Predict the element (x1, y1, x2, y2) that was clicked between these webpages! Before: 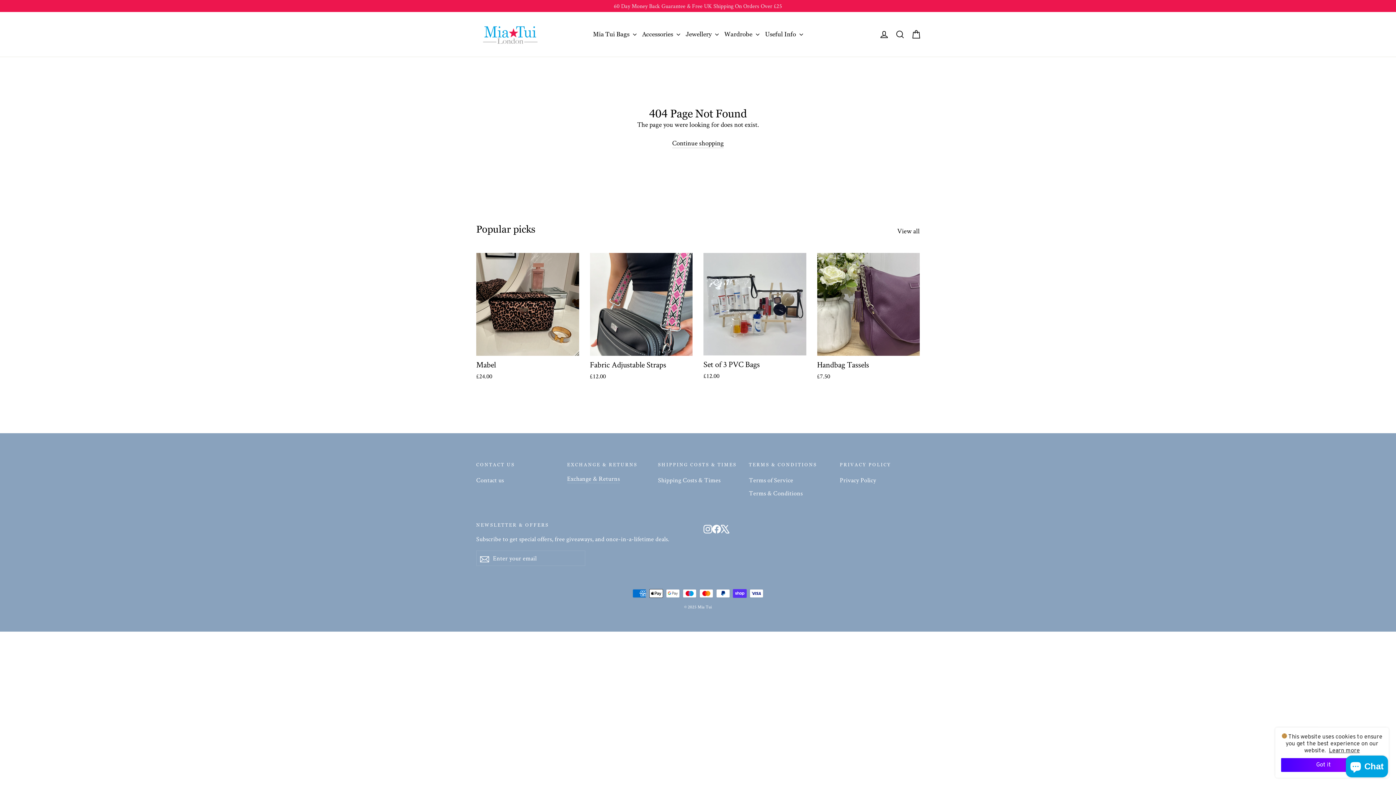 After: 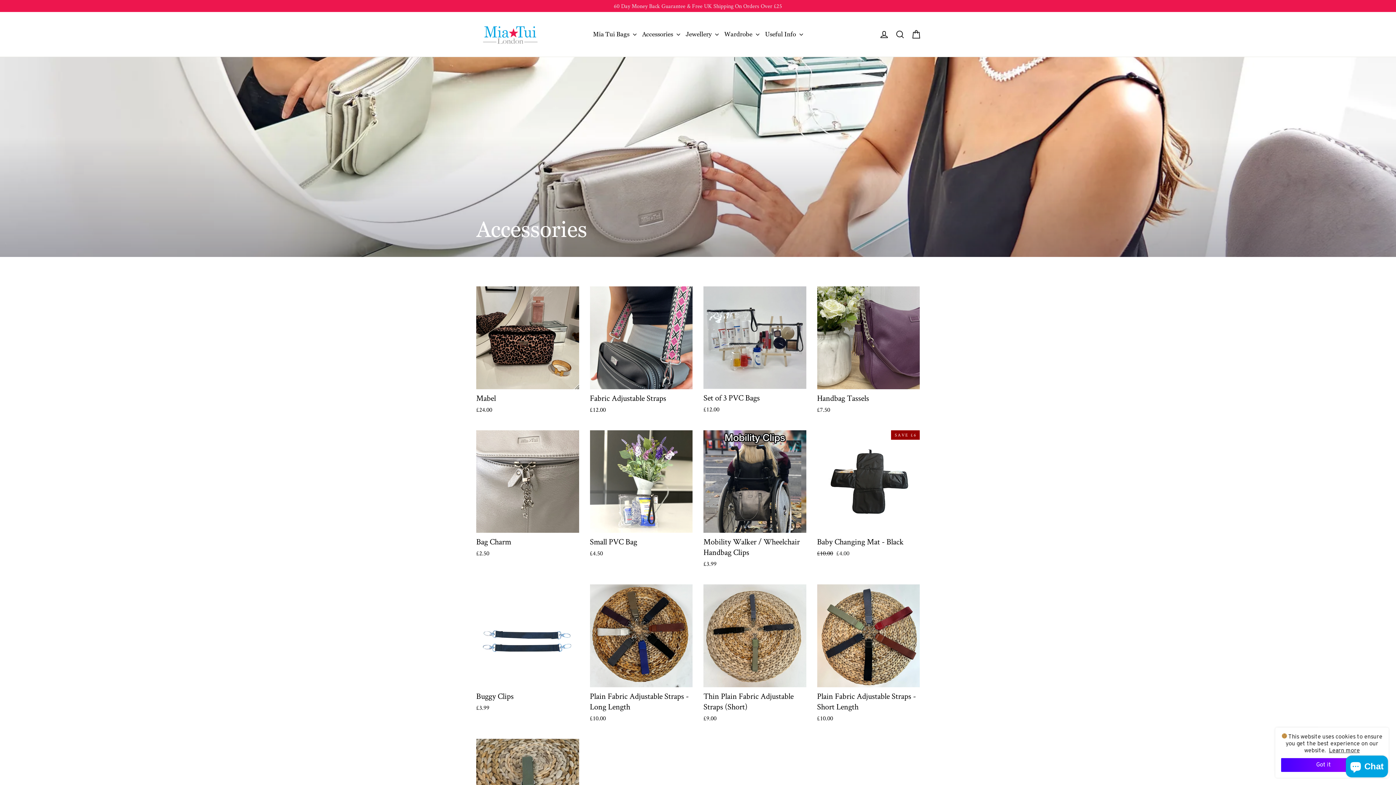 Action: bbox: (897, 224, 920, 236) label: View all